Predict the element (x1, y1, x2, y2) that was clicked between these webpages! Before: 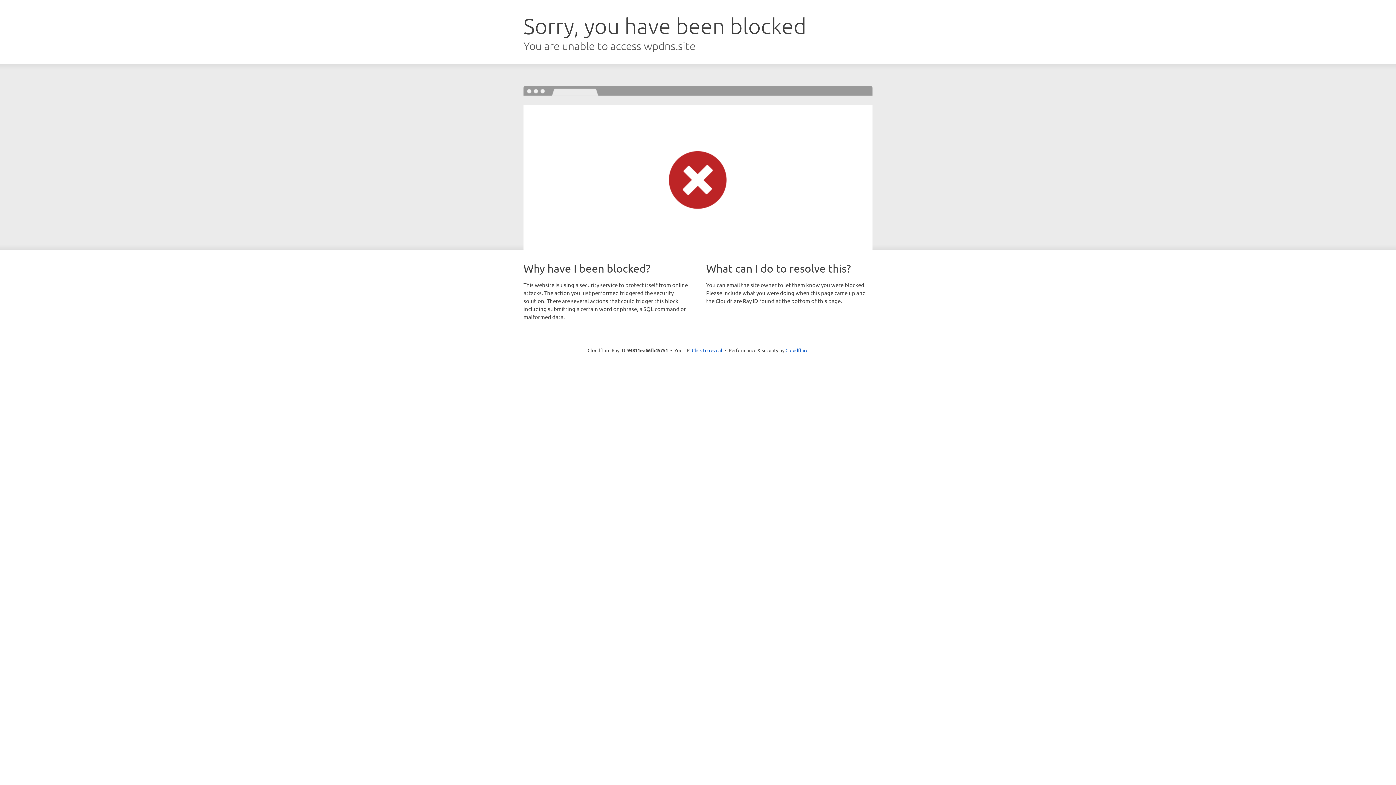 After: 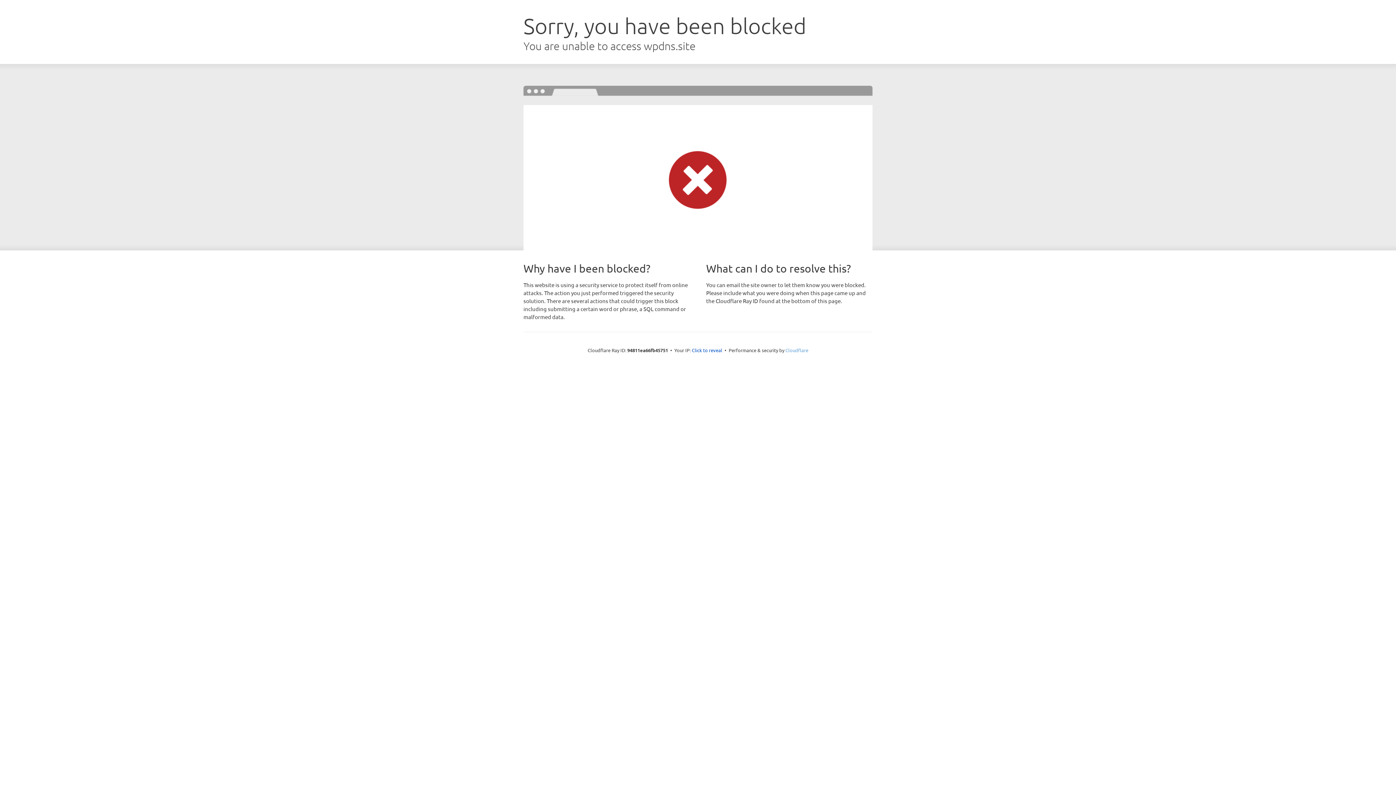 Action: label: Cloudflare bbox: (785, 347, 808, 353)